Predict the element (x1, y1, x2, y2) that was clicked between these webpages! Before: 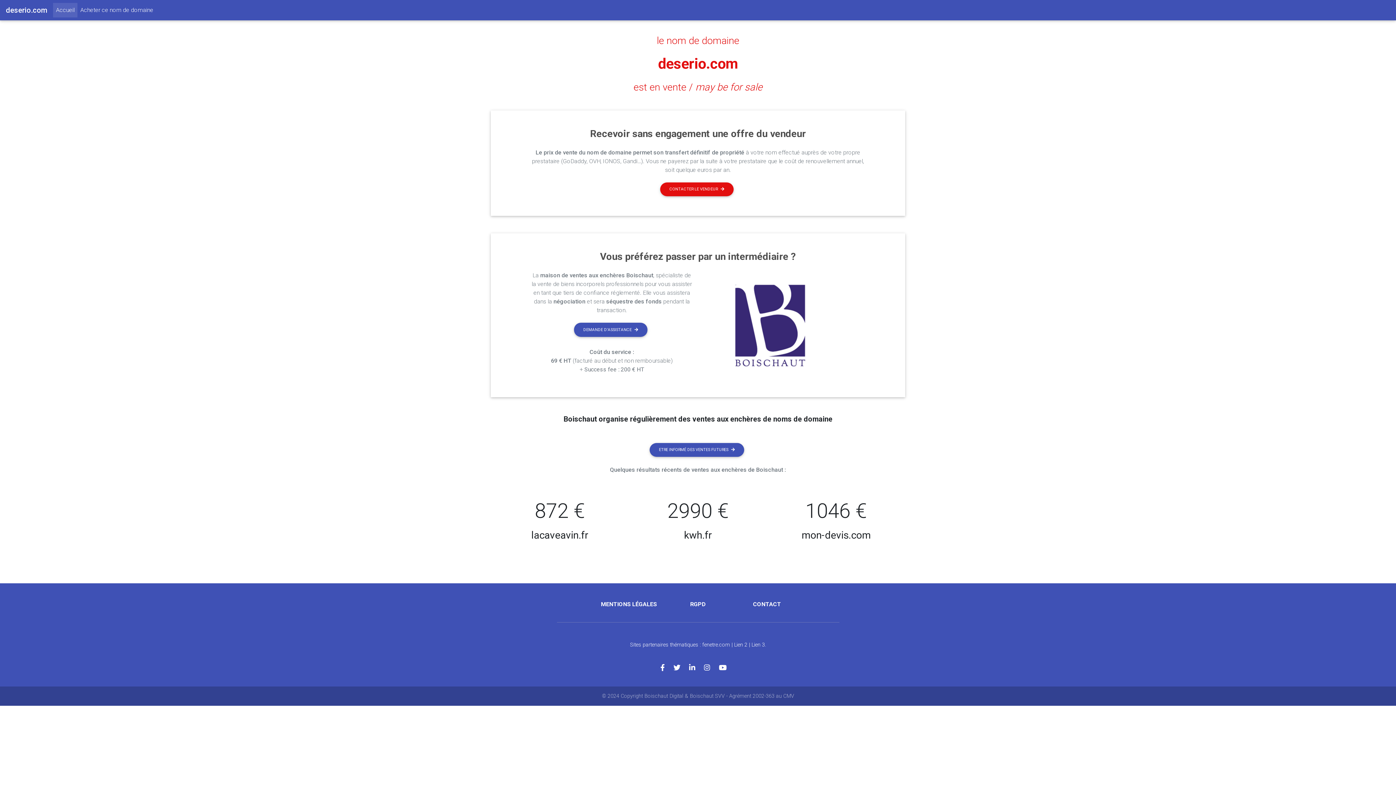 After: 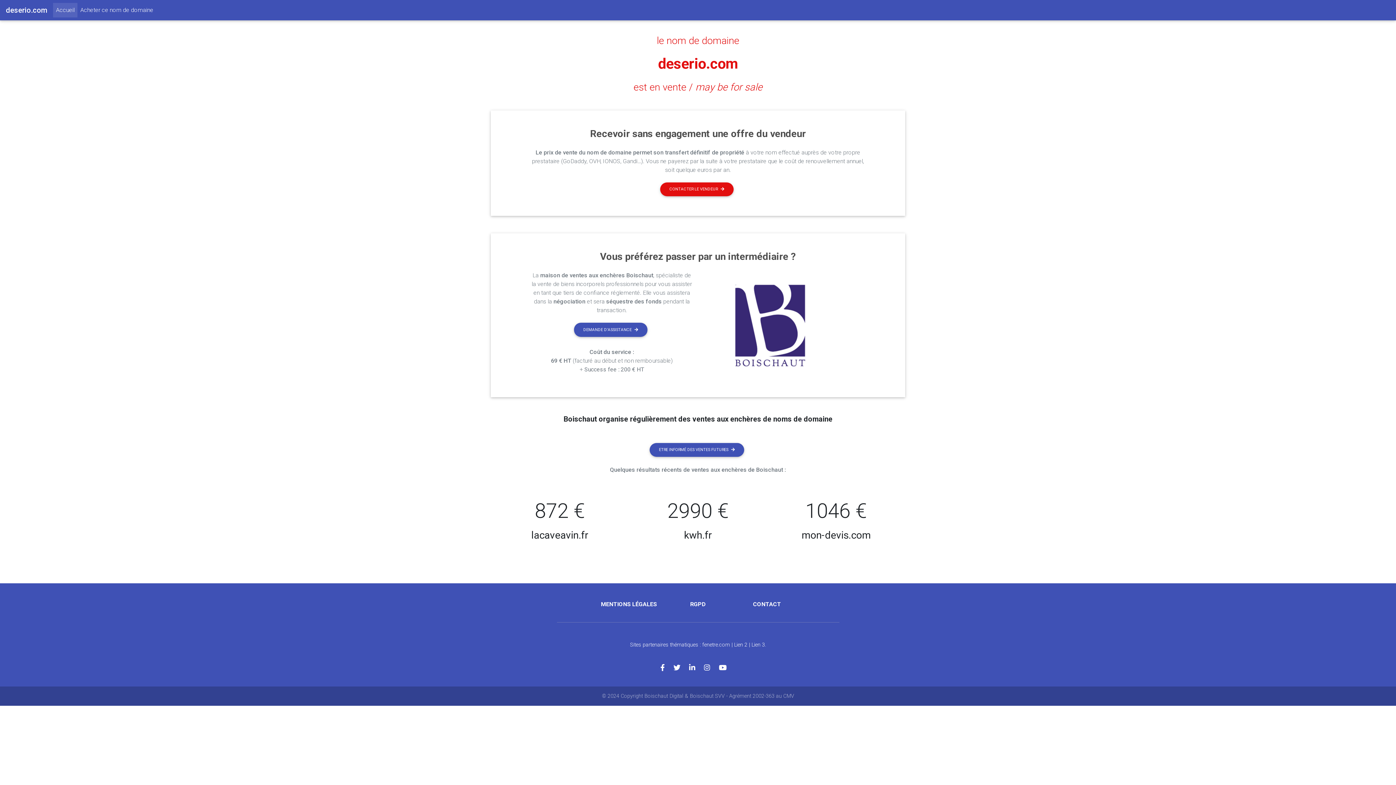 Action: bbox: (689, 664, 704, 672)